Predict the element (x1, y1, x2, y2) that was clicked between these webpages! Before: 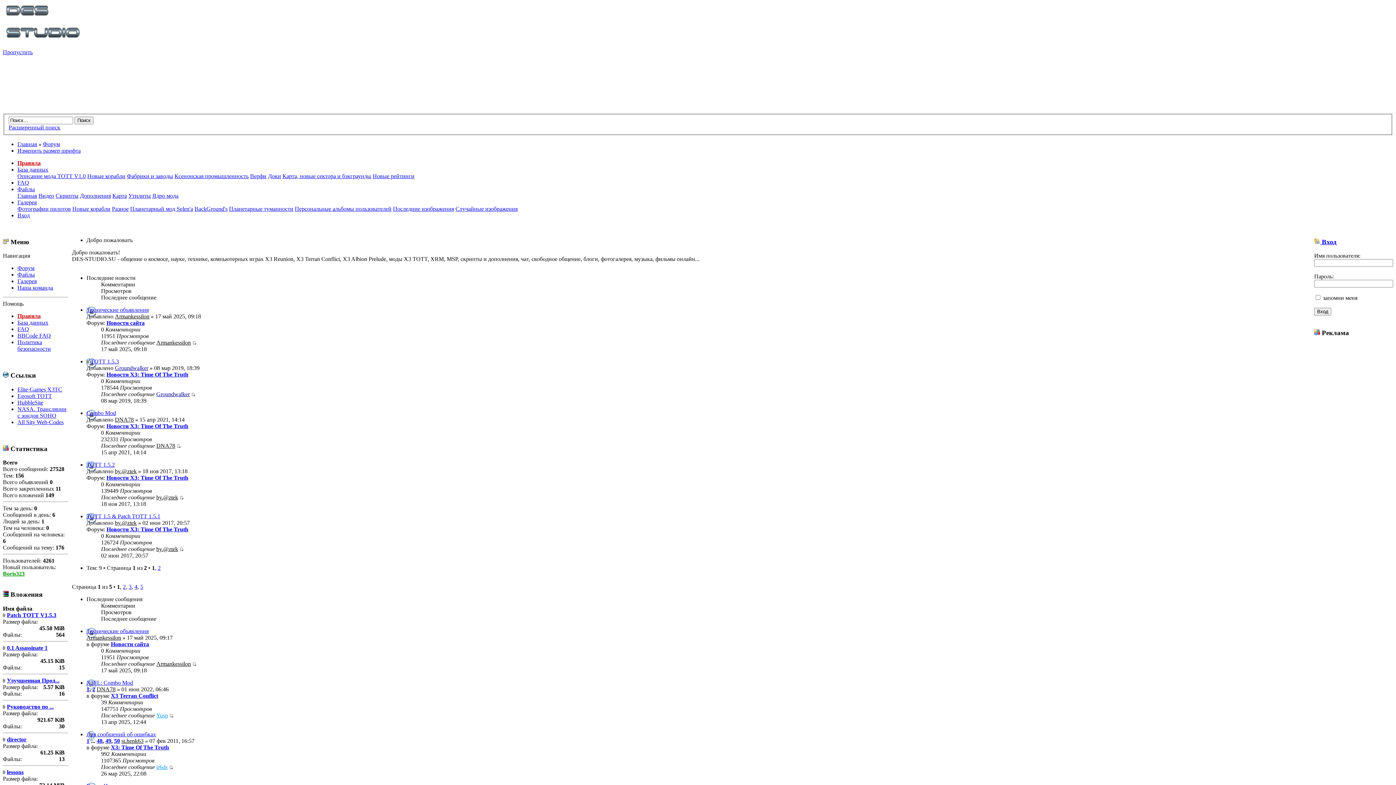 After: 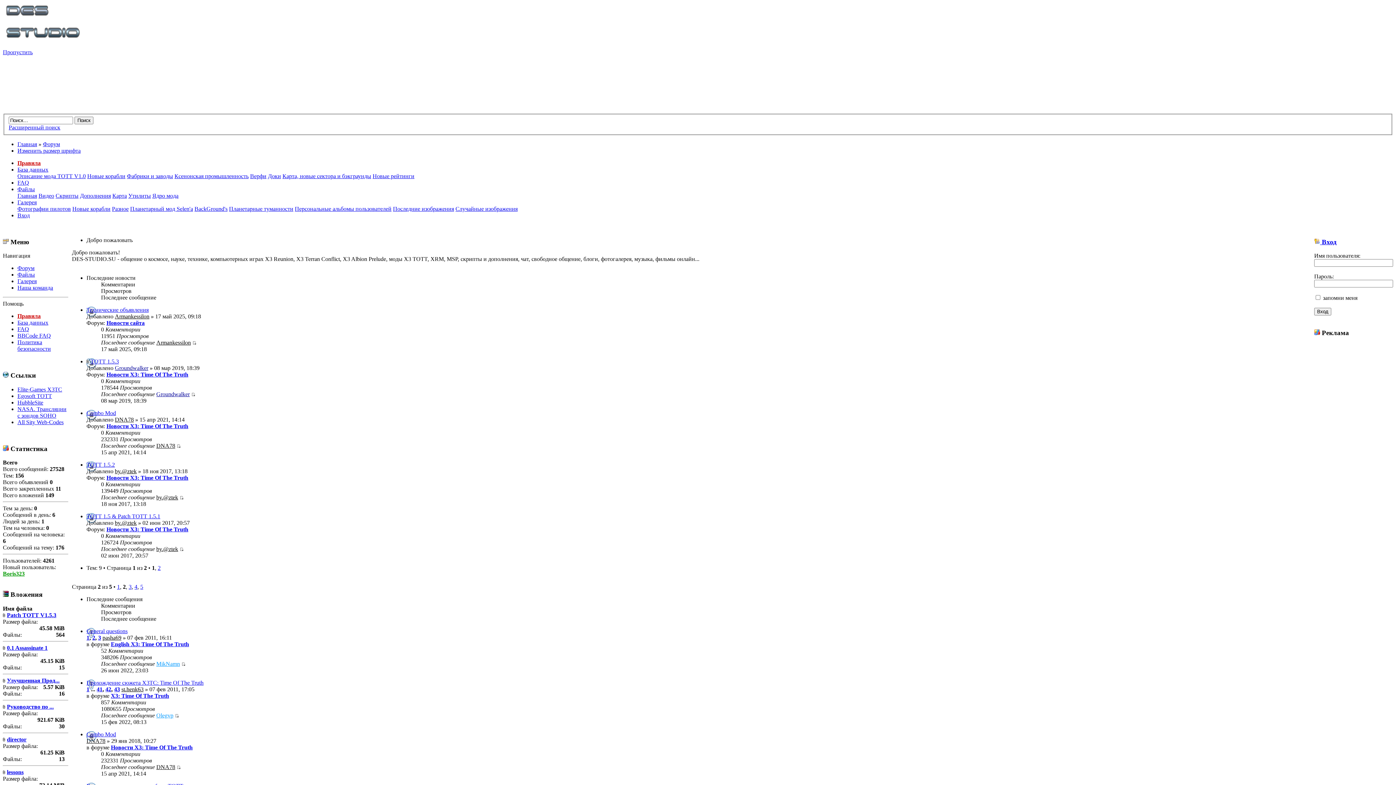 Action: bbox: (122, 584, 125, 590) label: 2